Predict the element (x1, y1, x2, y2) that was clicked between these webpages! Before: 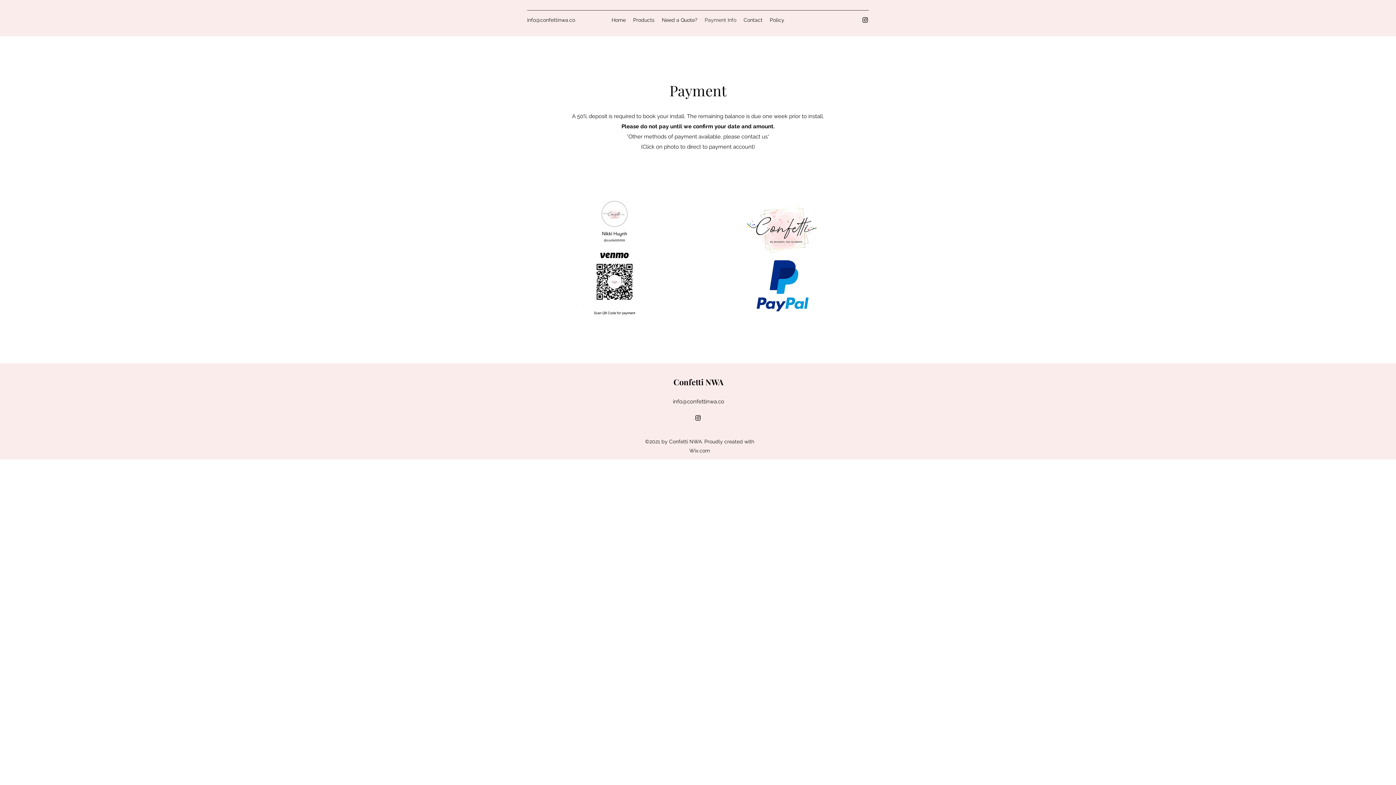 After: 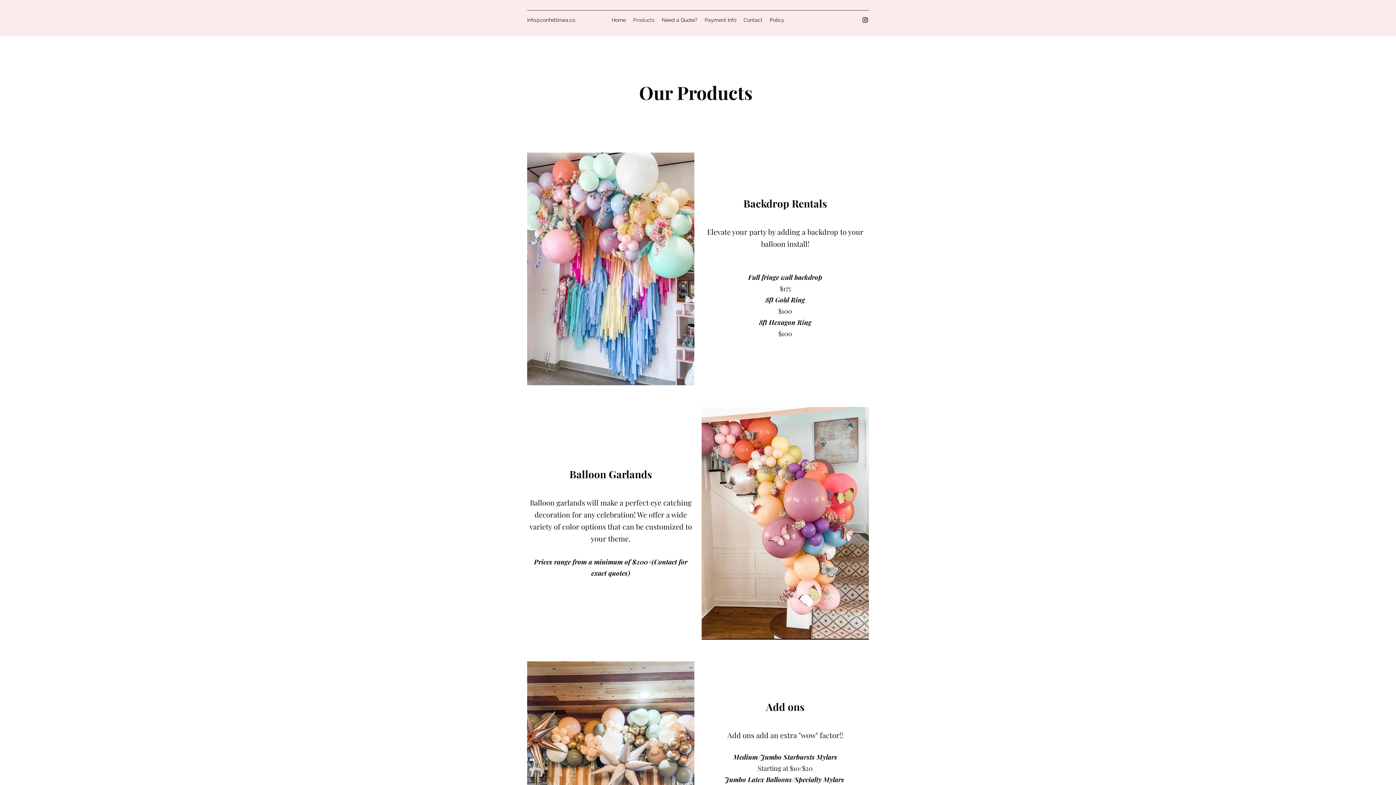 Action: bbox: (629, 14, 658, 25) label: Products